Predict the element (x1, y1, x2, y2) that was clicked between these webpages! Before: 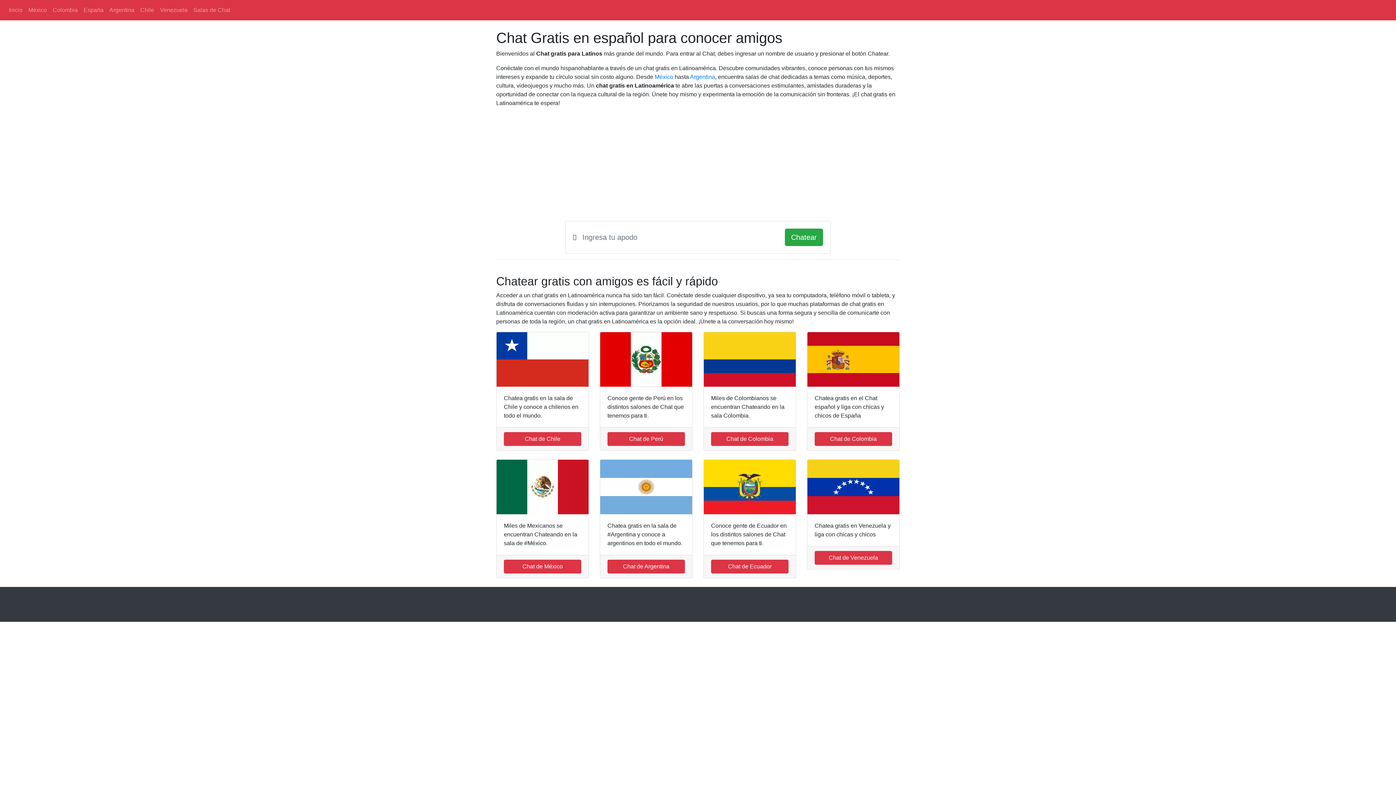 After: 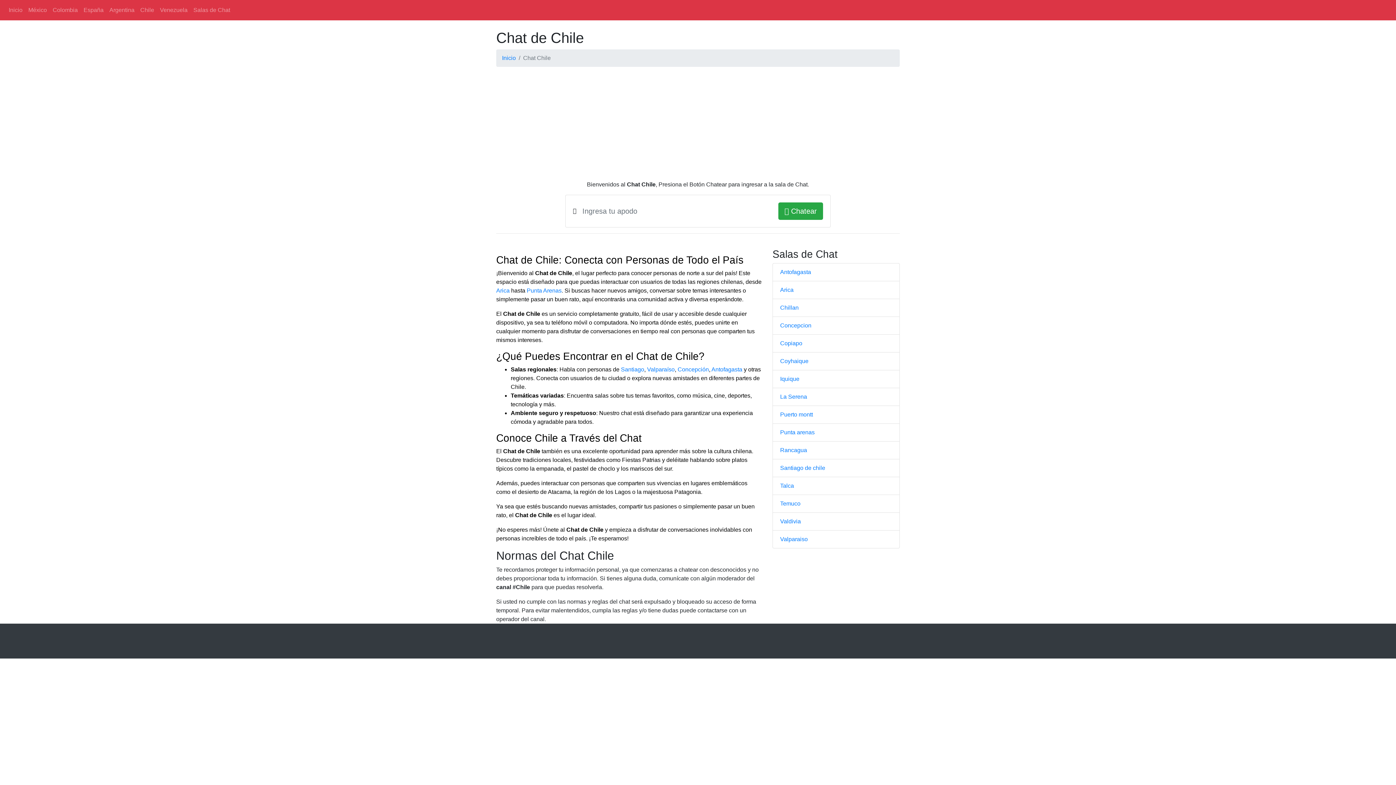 Action: bbox: (504, 432, 581, 446) label: Chat de Chile